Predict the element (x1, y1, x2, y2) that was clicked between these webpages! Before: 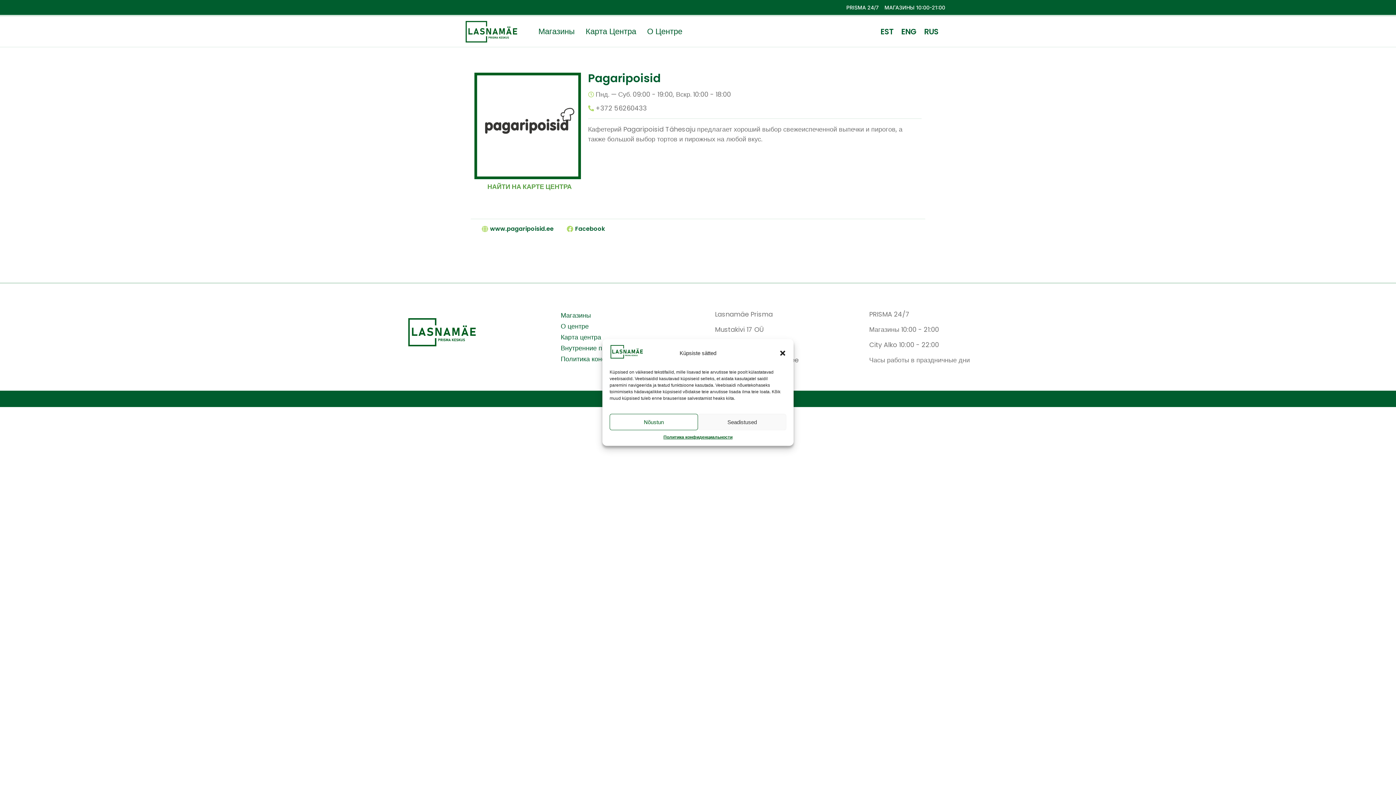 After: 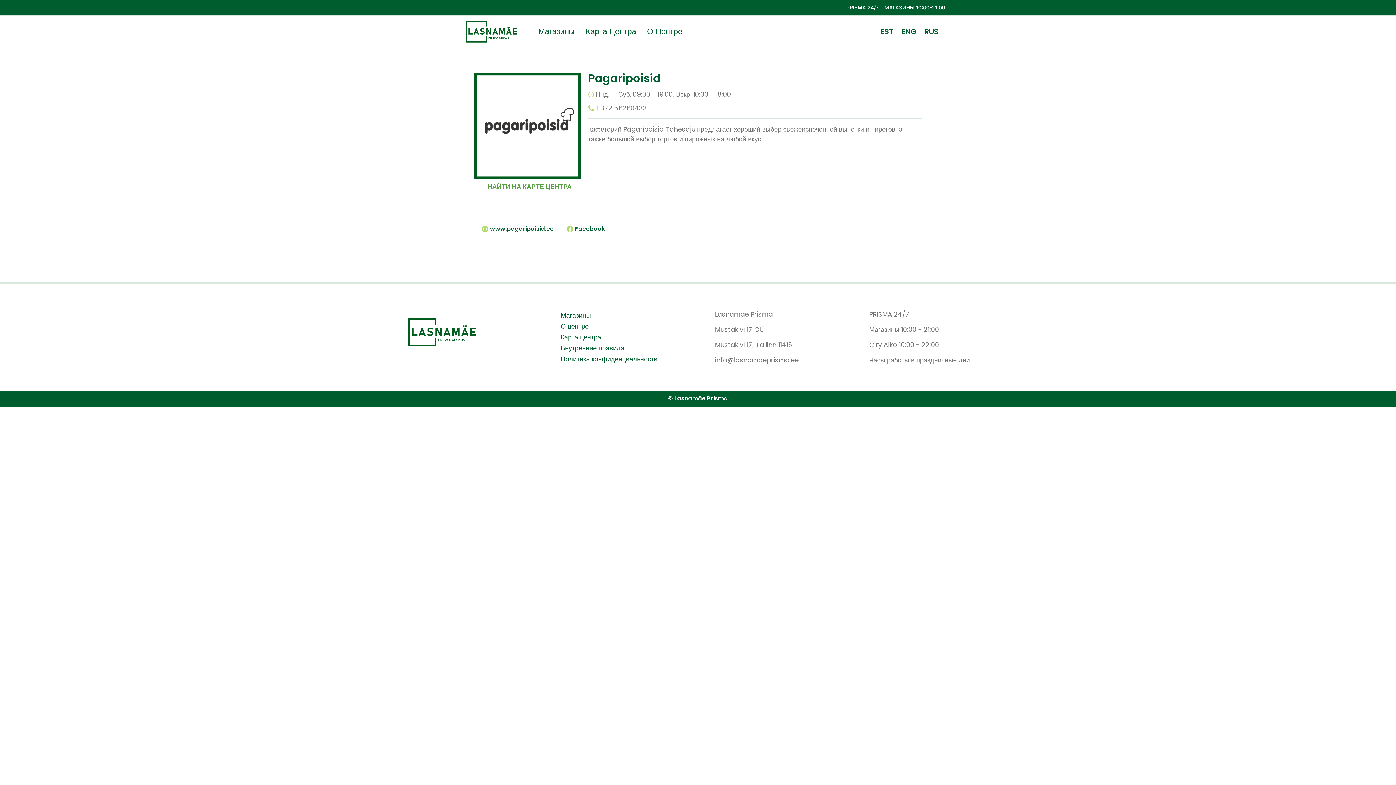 Action: bbox: (779, 349, 786, 356) label: Закрыть окно